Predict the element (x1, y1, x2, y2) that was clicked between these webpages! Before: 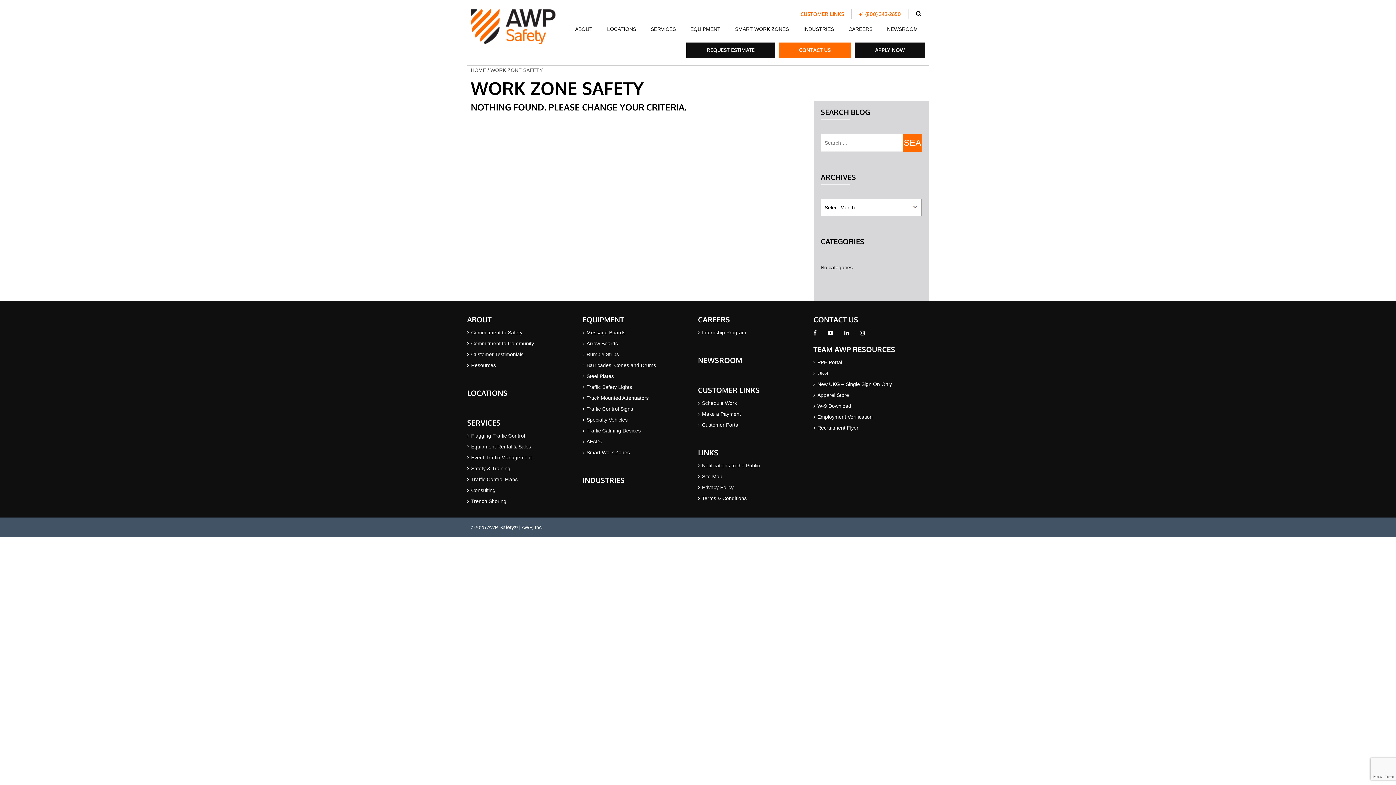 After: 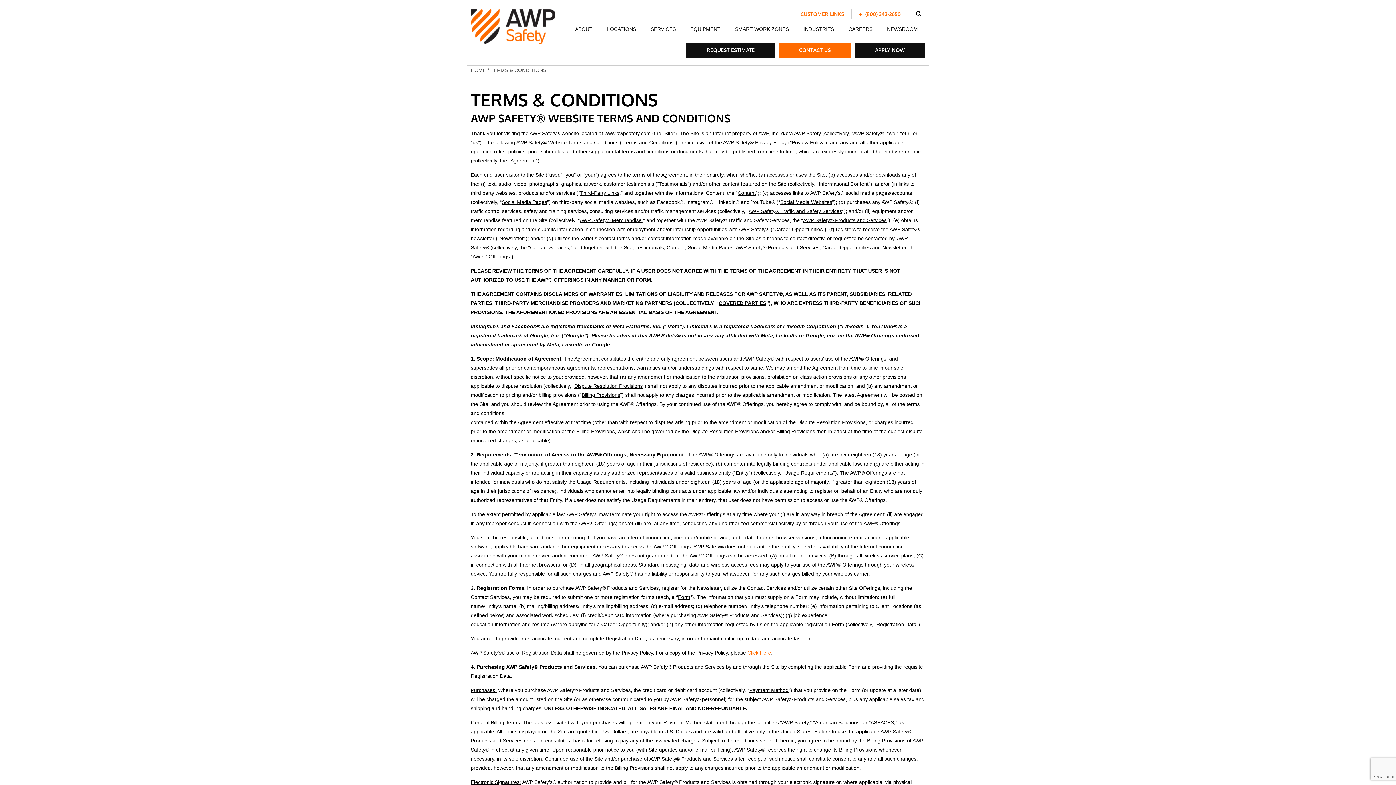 Action: label: Terms & Conditions bbox: (702, 495, 746, 501)